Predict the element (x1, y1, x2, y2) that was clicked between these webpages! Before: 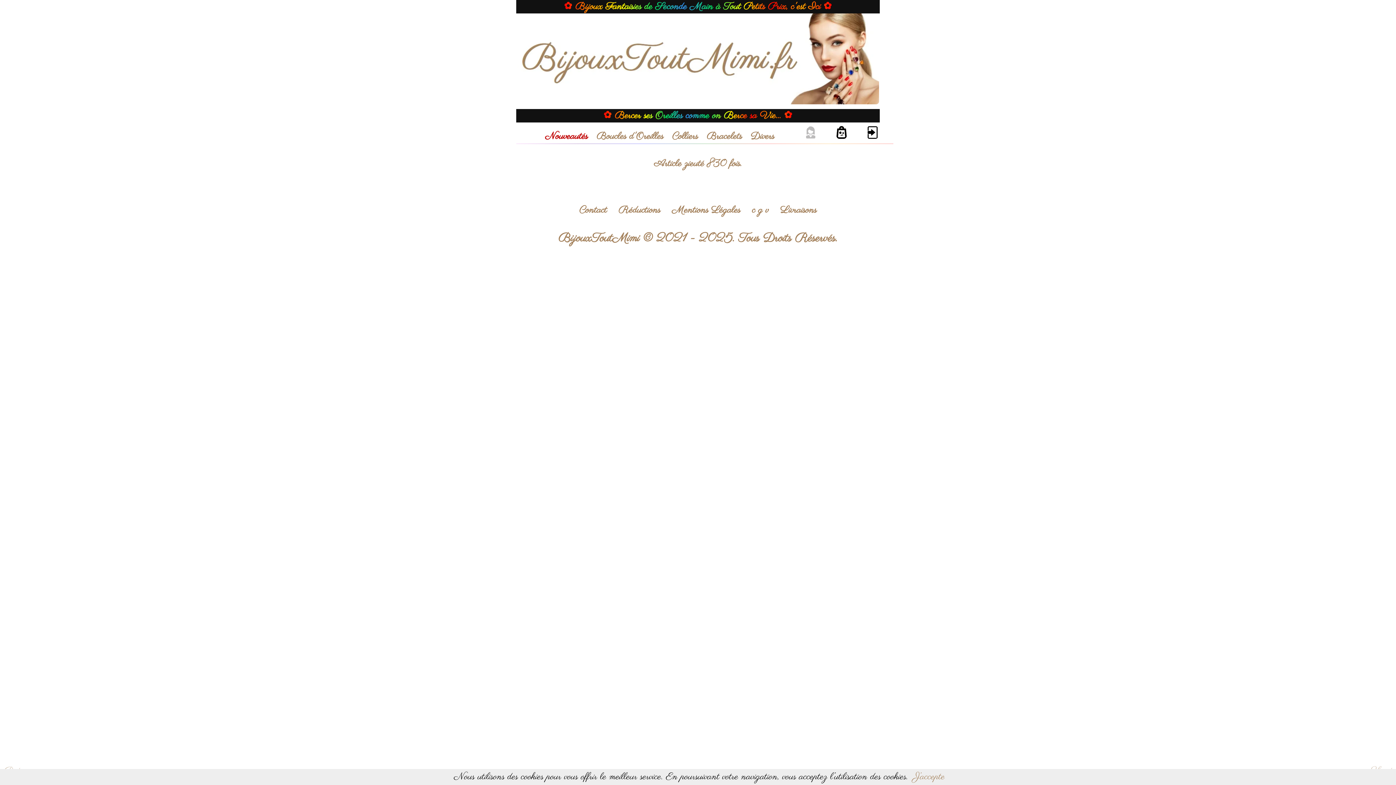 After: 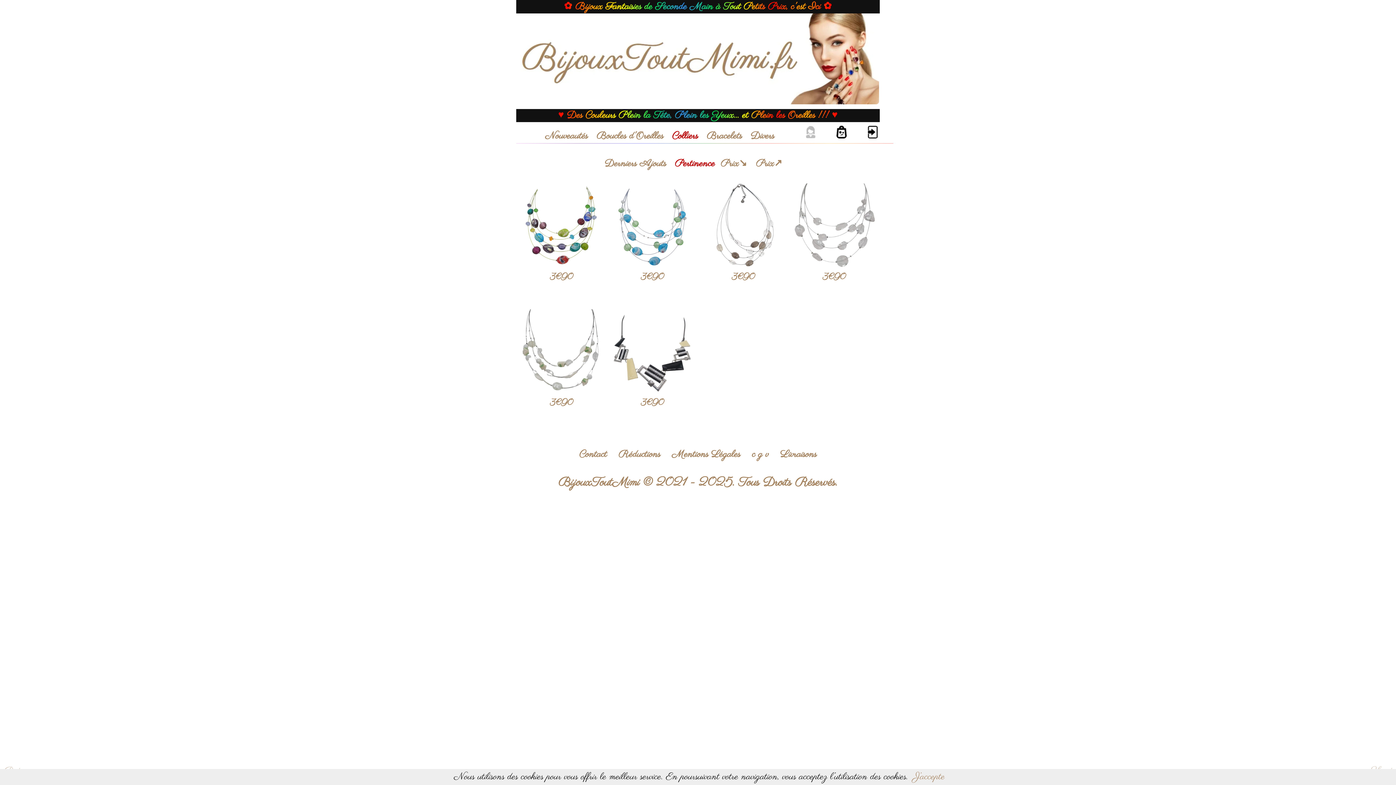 Action: label: Colliers bbox: (672, 130, 698, 143)